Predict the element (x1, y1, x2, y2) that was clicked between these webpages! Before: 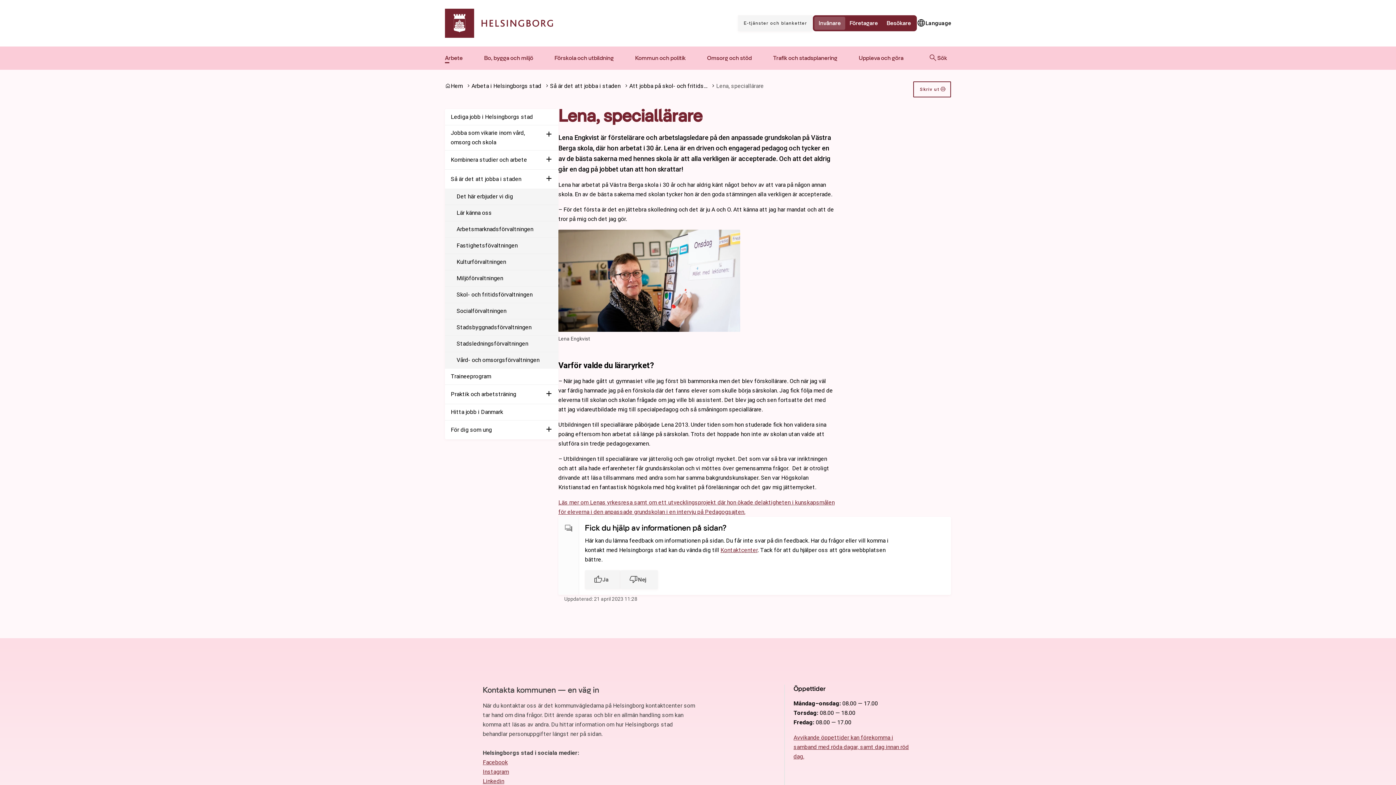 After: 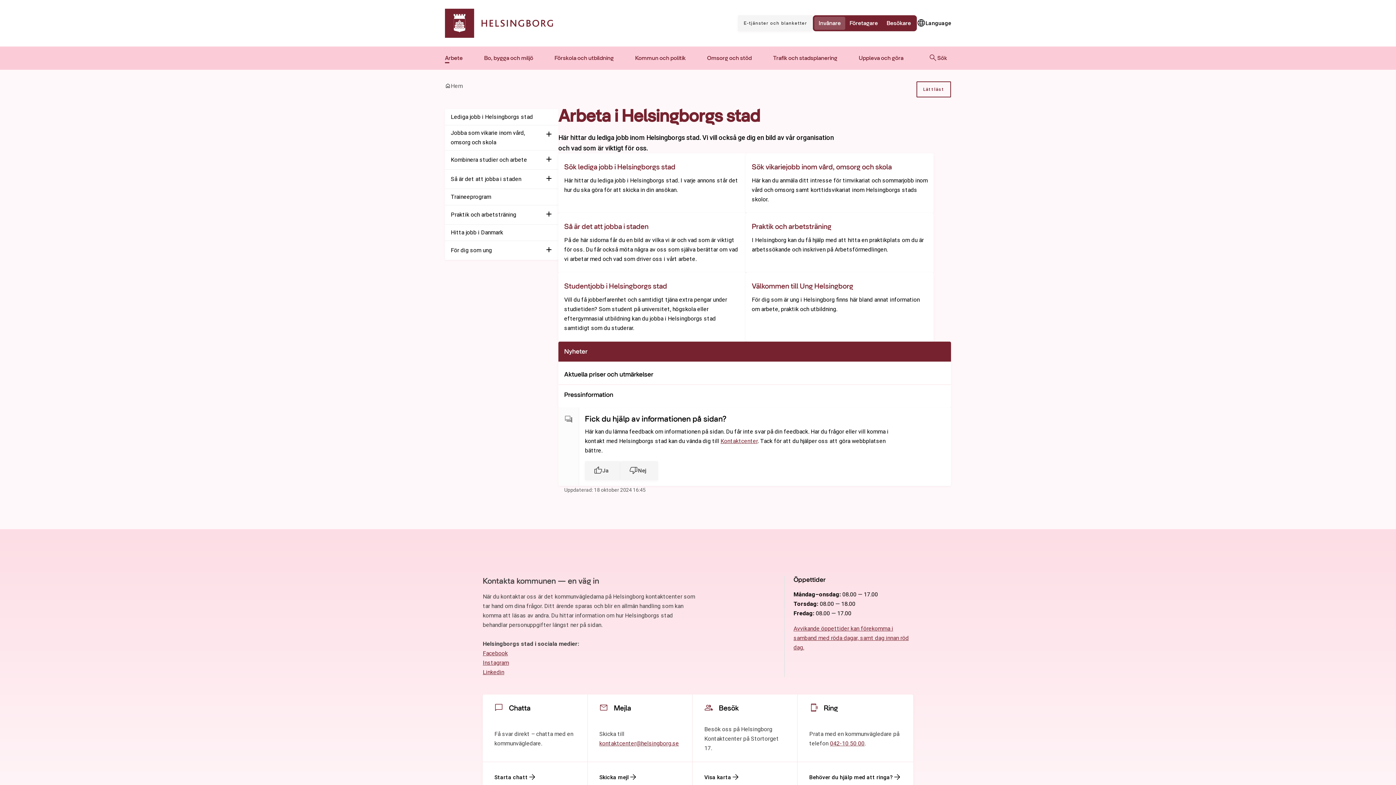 Action: label: Arbete bbox: (445, 46, 462, 69)